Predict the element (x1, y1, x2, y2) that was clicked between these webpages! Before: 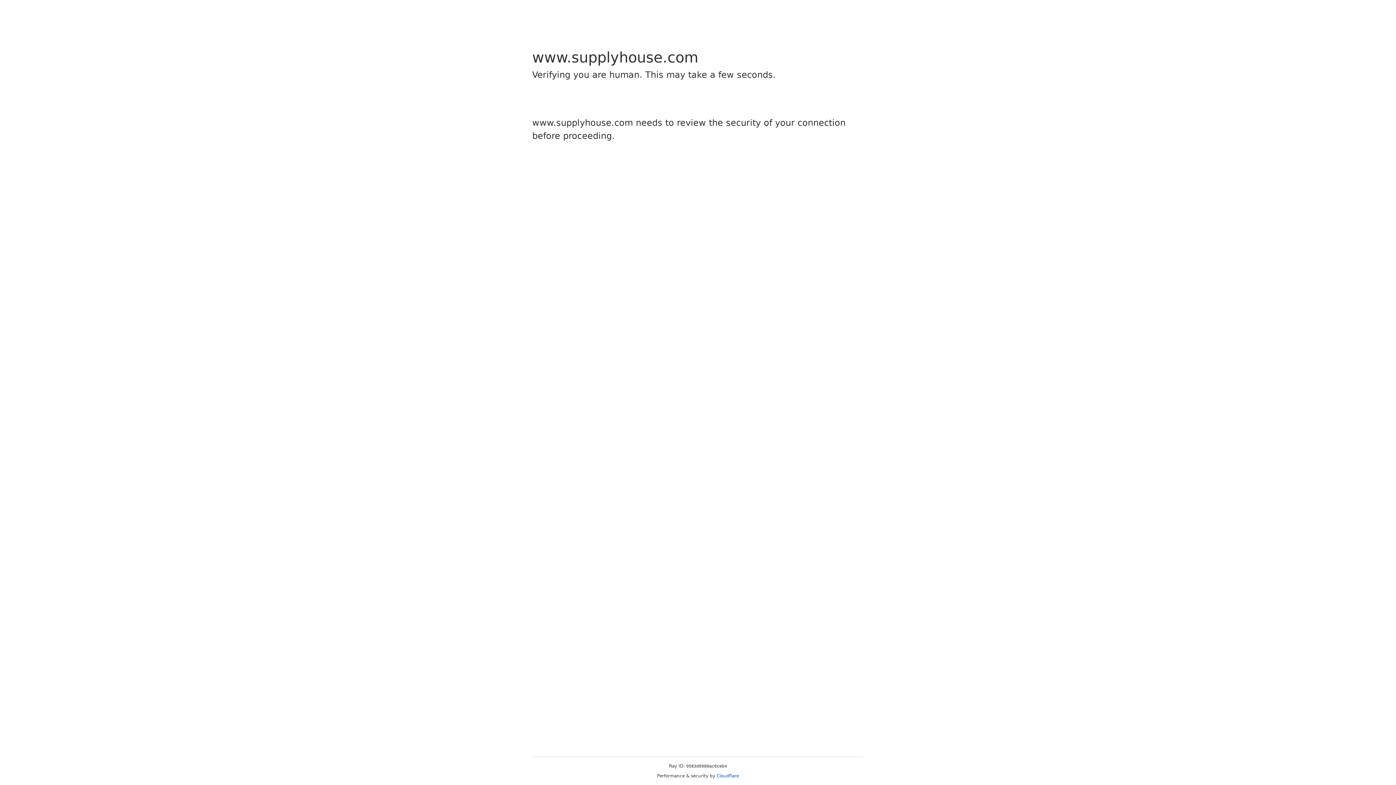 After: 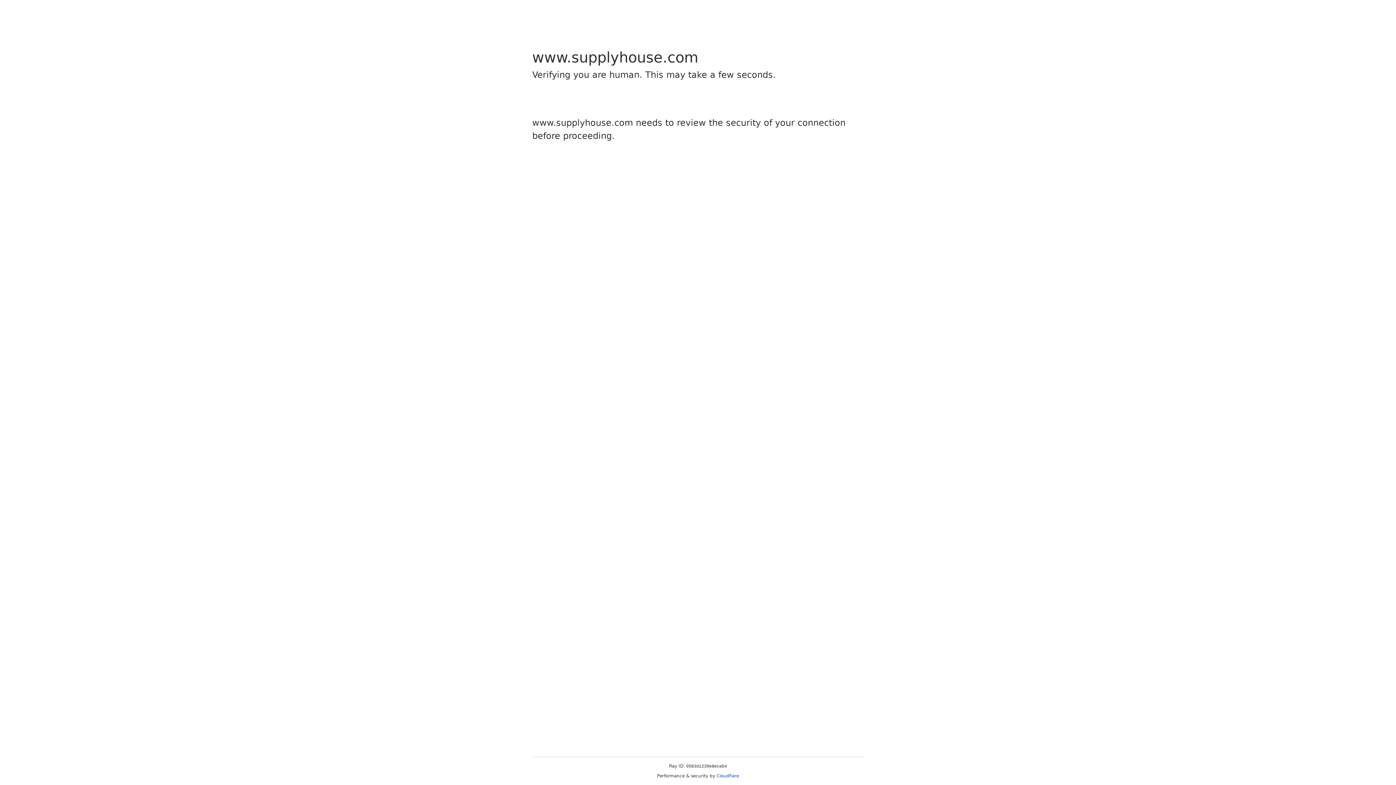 Action: bbox: (716, 773, 739, 778) label: Cloudflare